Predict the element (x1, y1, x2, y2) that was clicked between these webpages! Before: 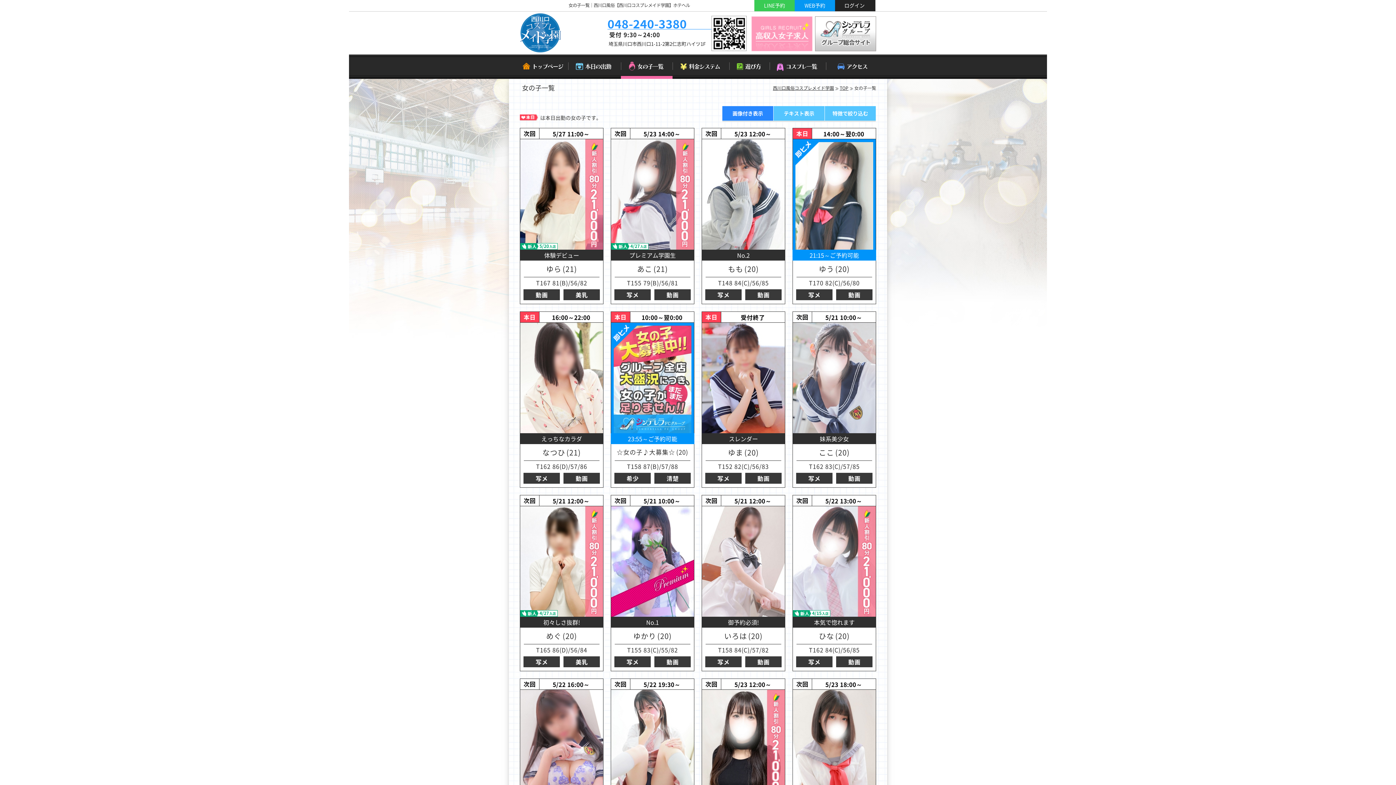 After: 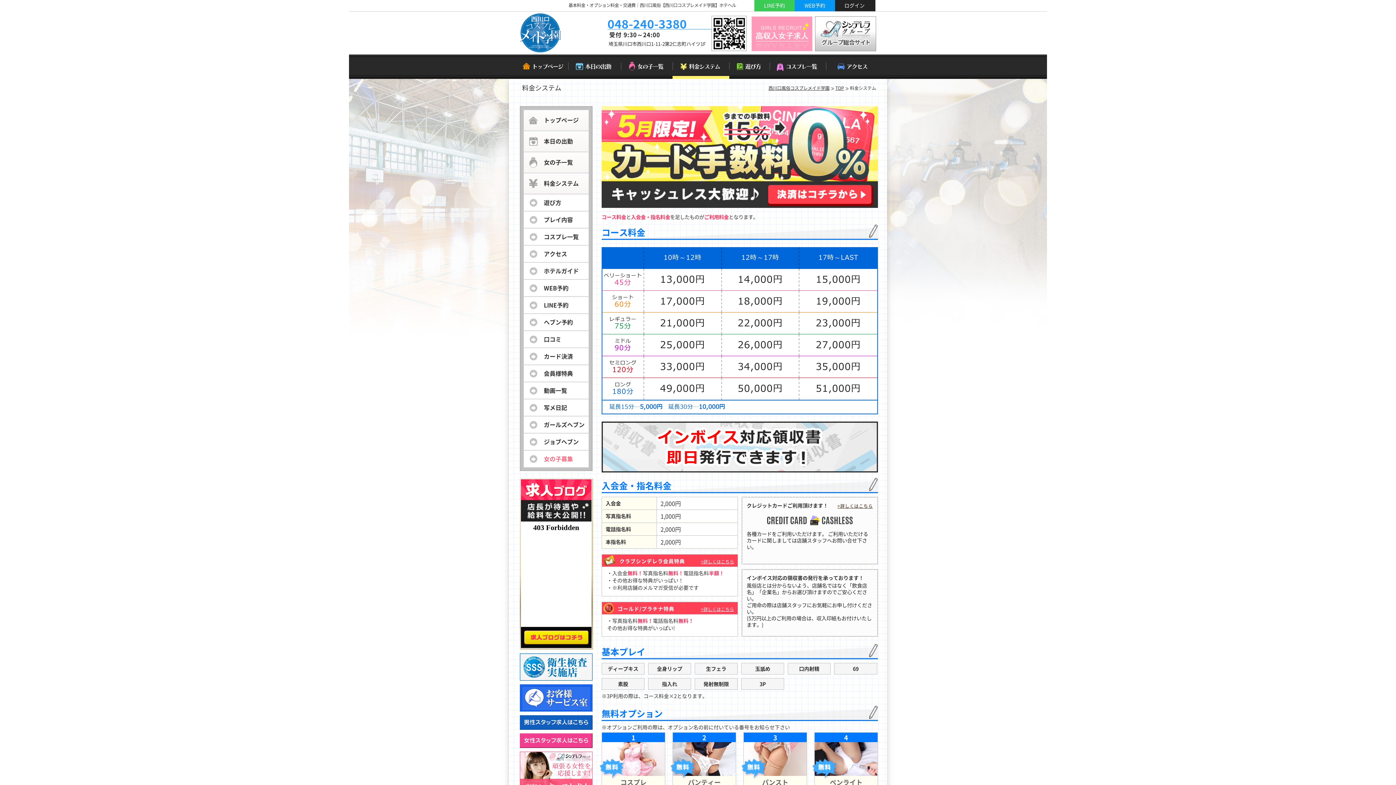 Action: bbox: (672, 54, 729, 78) label: 料金システム